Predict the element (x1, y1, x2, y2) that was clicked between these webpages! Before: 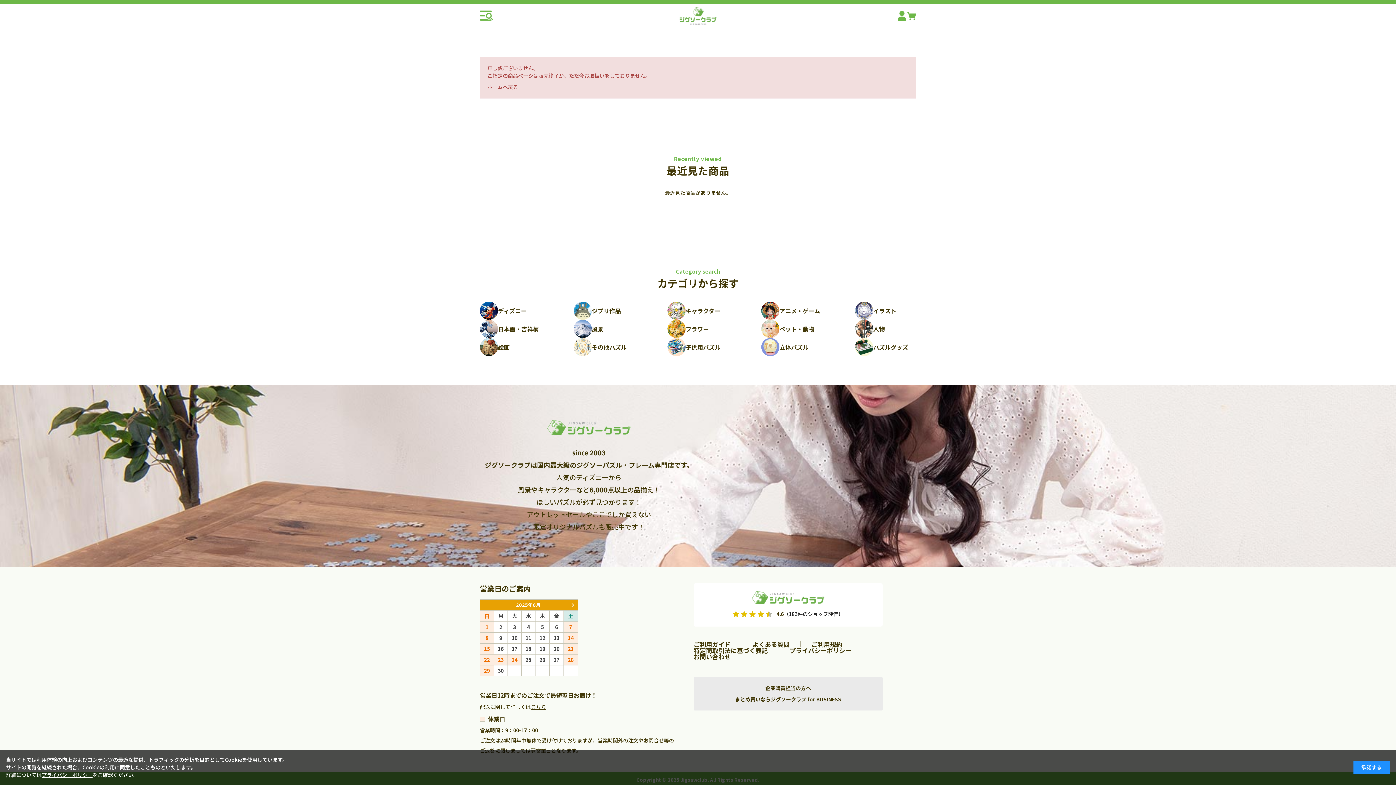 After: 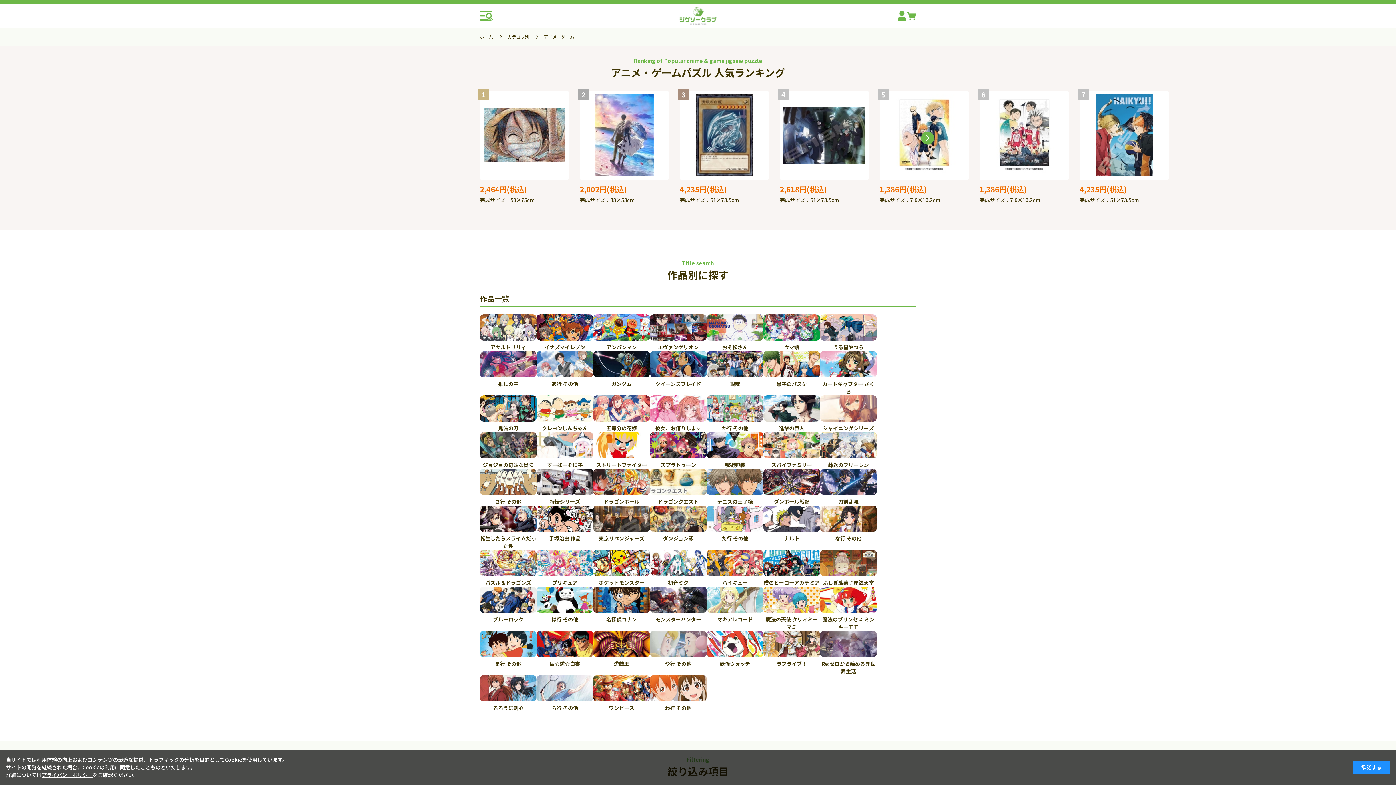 Action: bbox: (761, 301, 846, 320) label: アニメ・ゲーム